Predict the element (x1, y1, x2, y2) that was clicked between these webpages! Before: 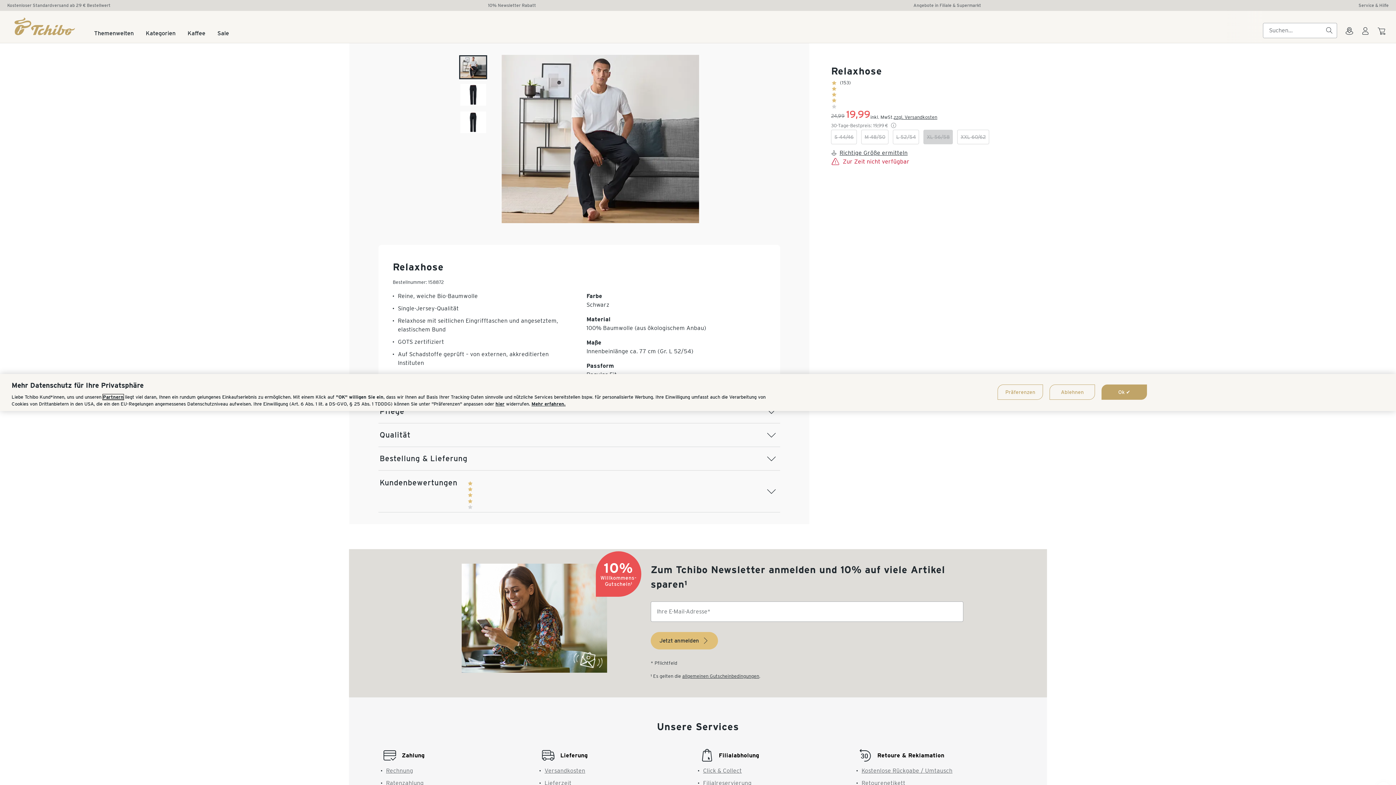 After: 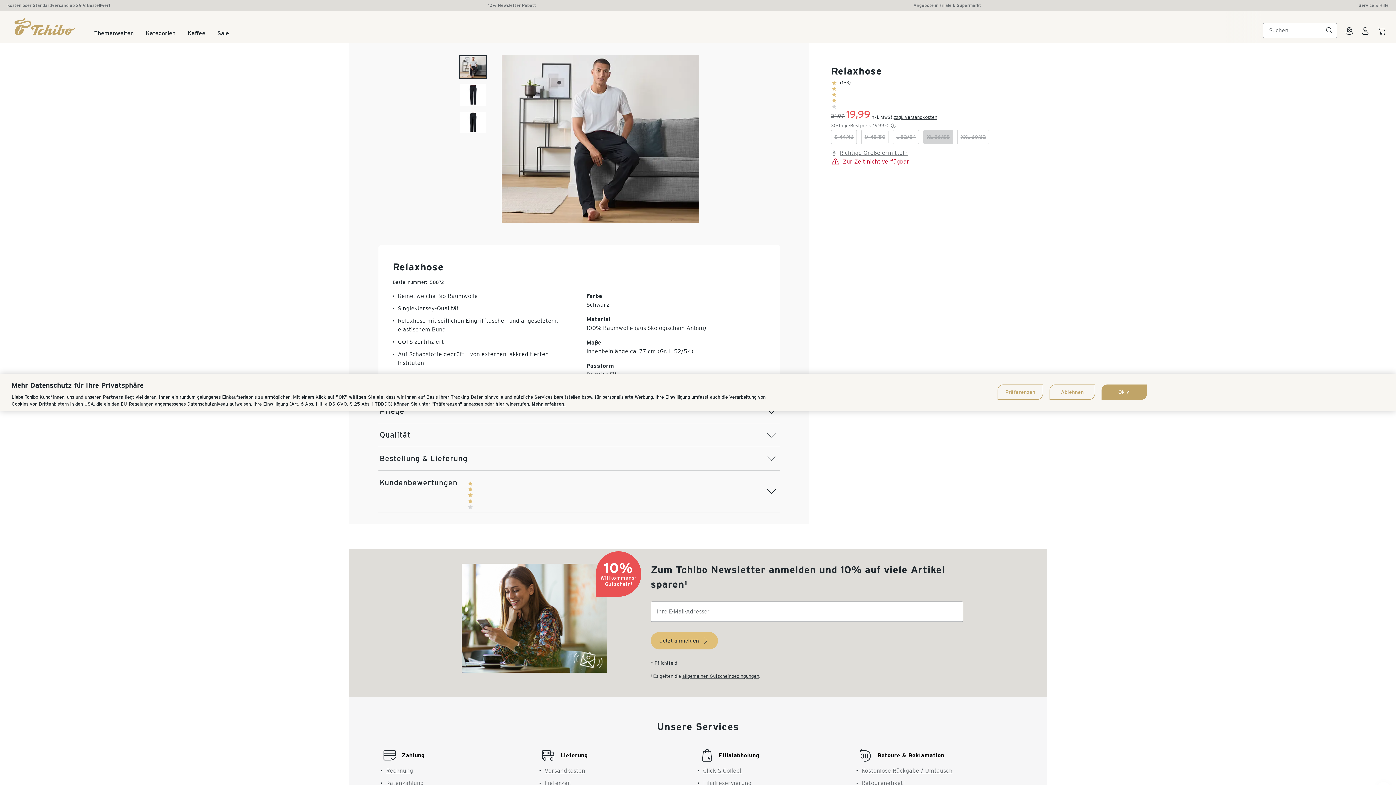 Action: label: Richtige Größe ermitteln bbox: (831, 148, 907, 157)